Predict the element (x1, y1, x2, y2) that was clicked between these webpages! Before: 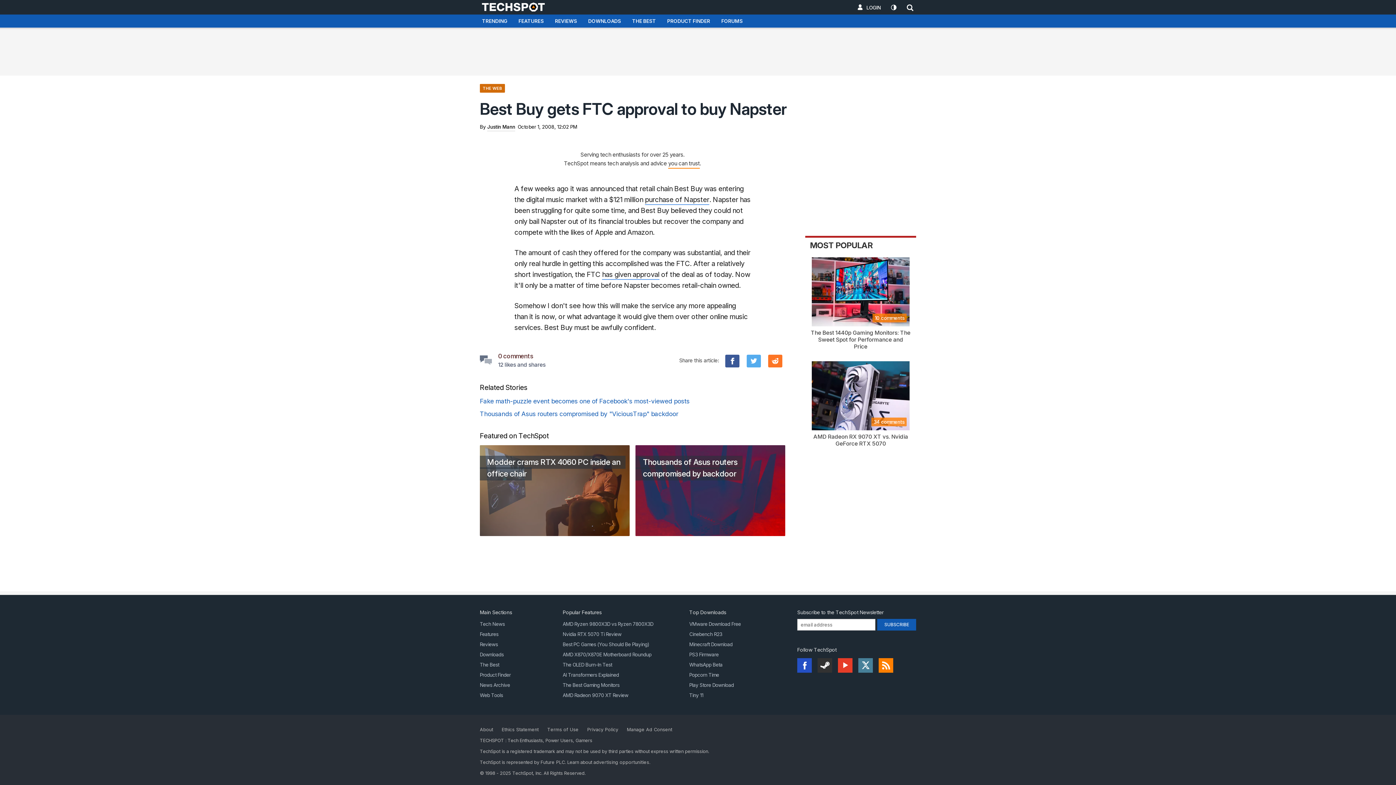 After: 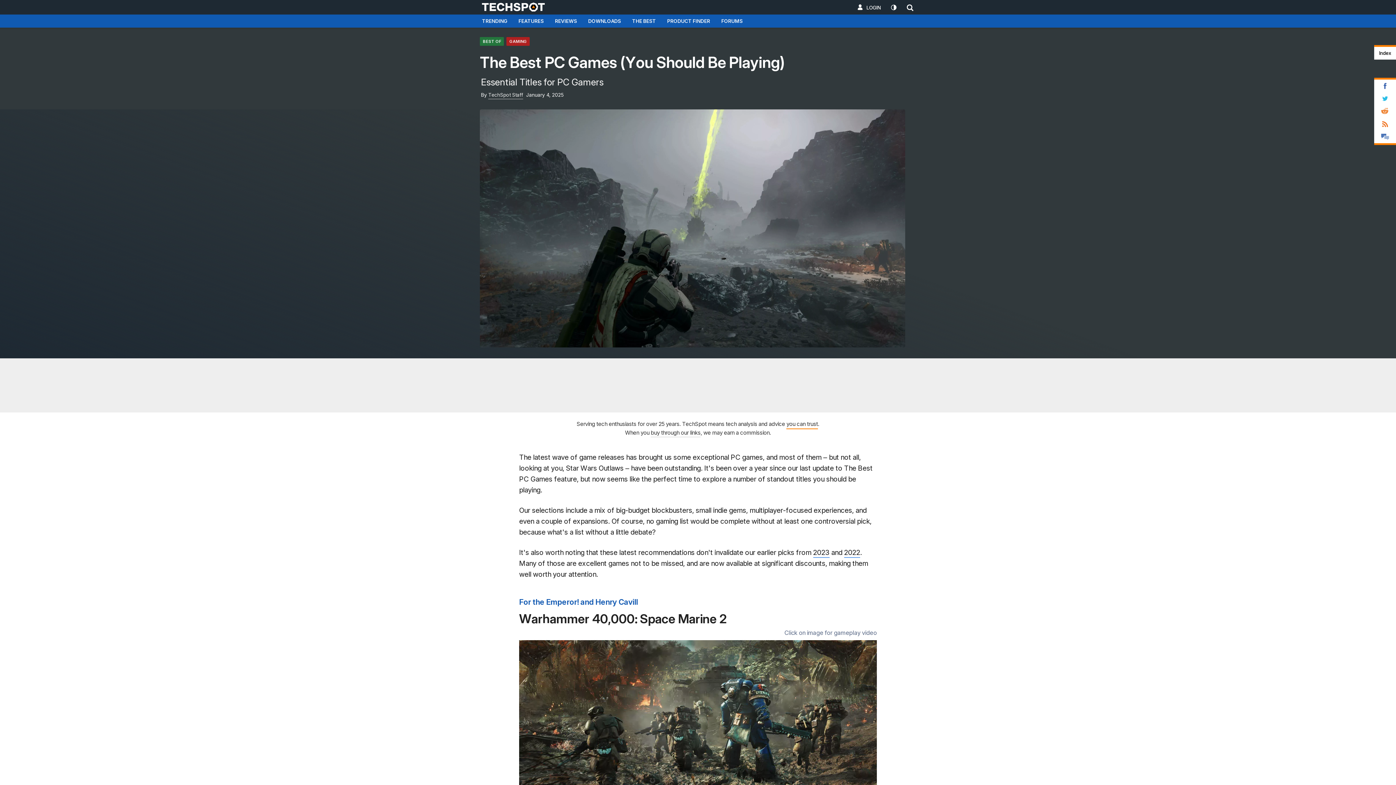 Action: bbox: (562, 641, 648, 647) label: Best PC Games (You Should Be Playing)